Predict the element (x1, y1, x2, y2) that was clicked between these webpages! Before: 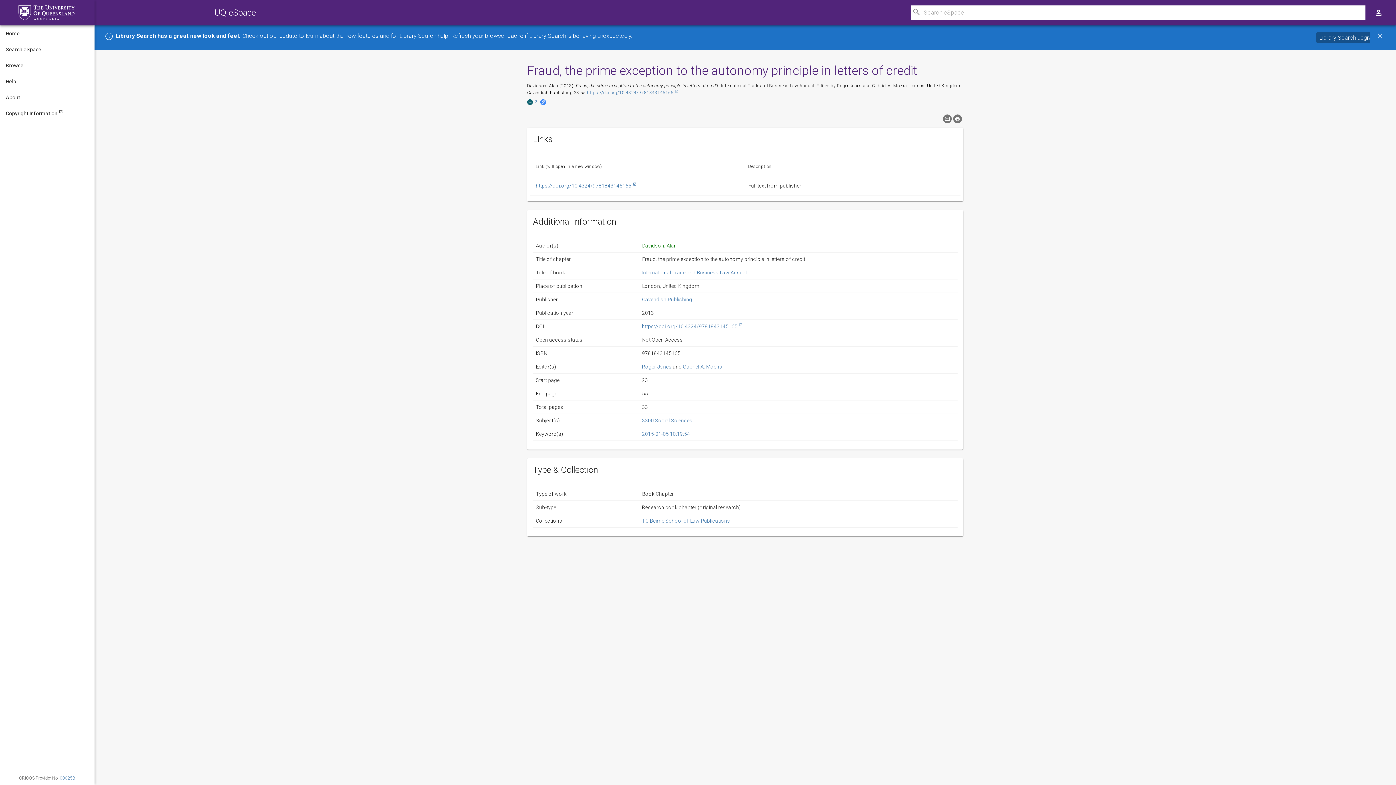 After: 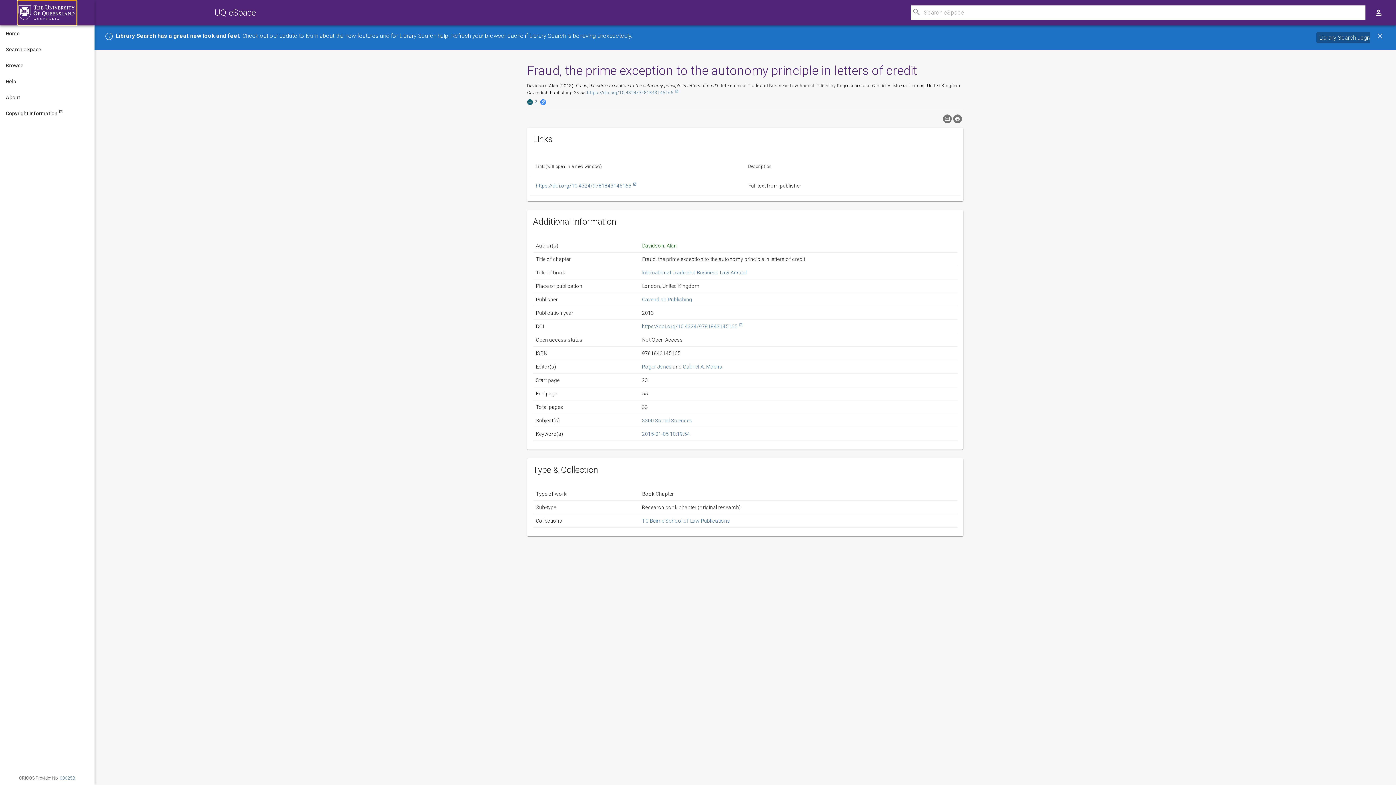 Action: bbox: (18, 0, 76, 24) label: The University of Queensland